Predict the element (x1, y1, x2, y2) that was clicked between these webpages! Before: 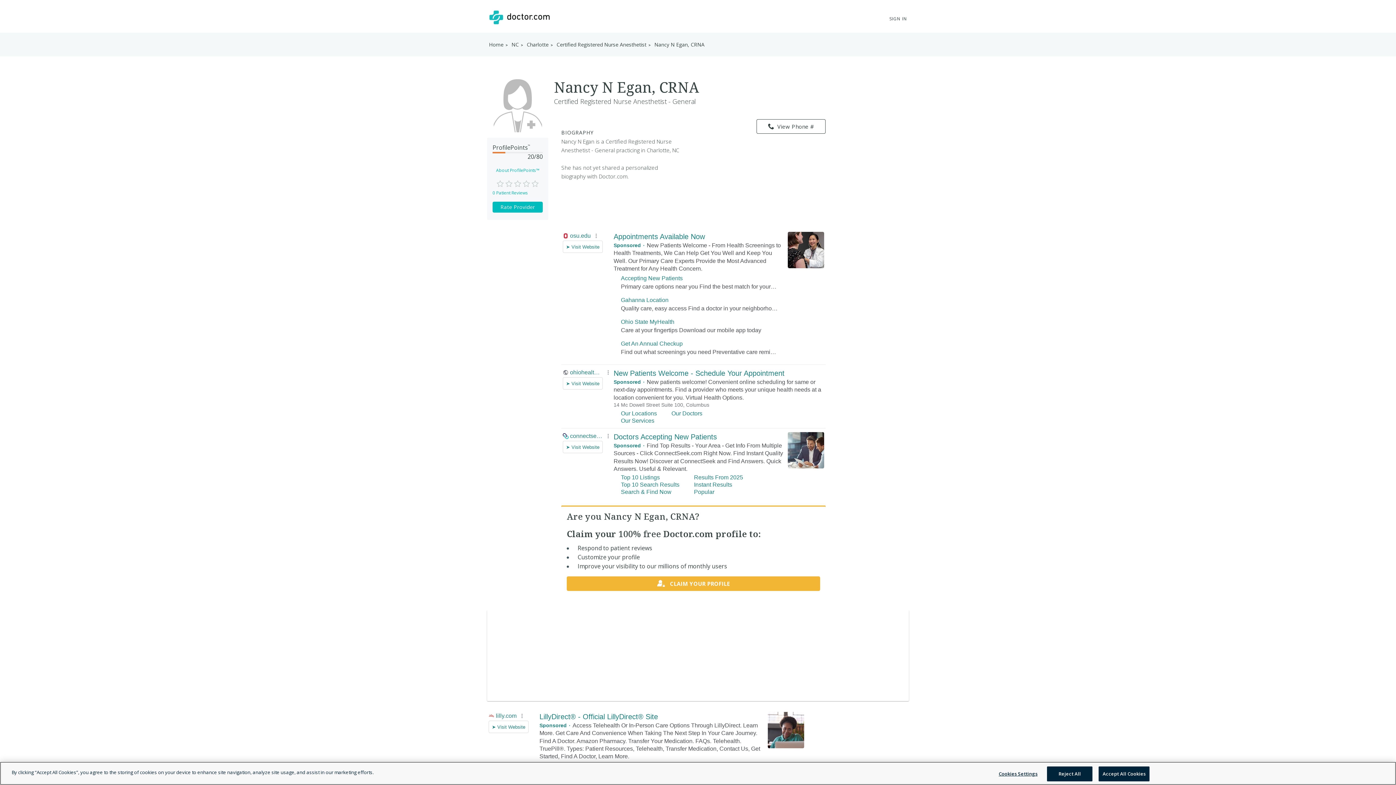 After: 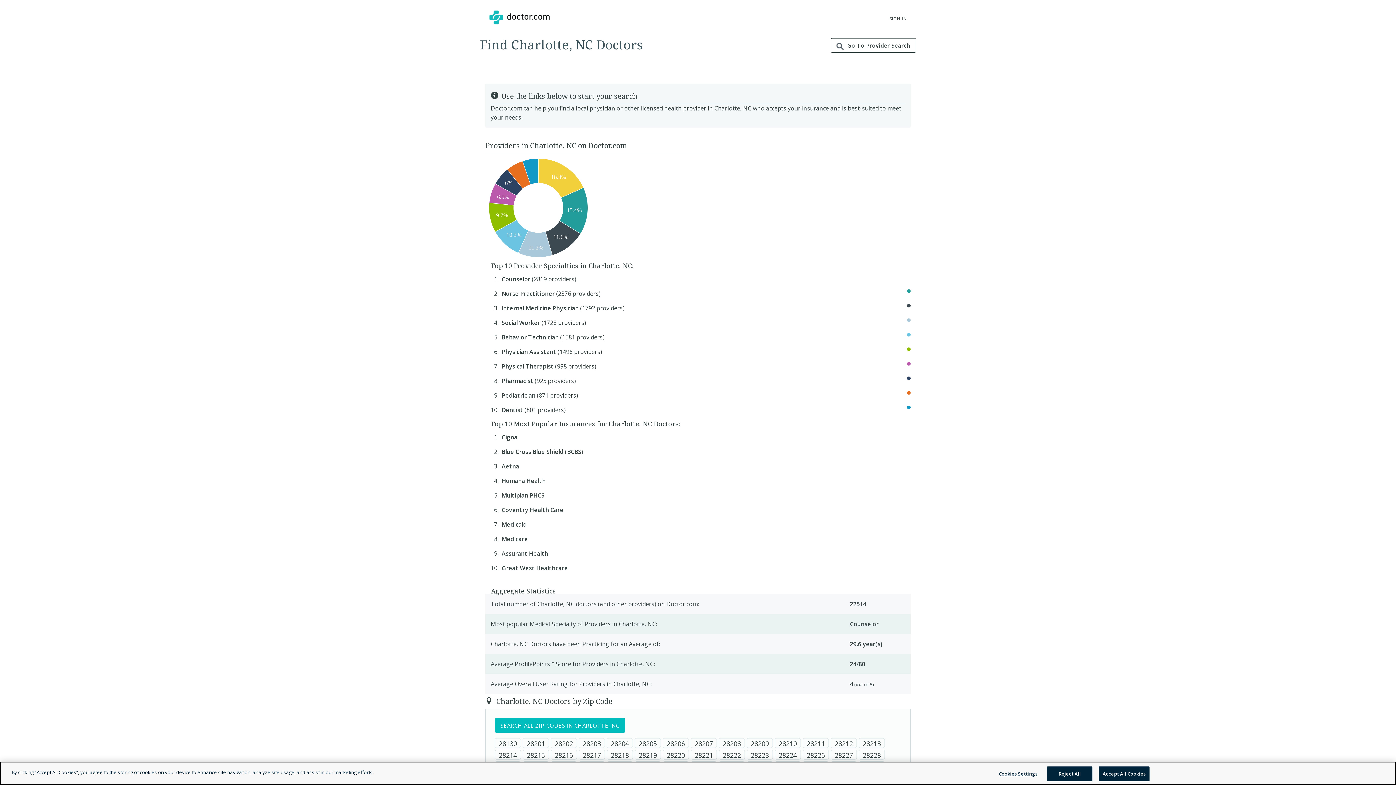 Action: label: Charlotte  bbox: (526, 41, 550, 48)